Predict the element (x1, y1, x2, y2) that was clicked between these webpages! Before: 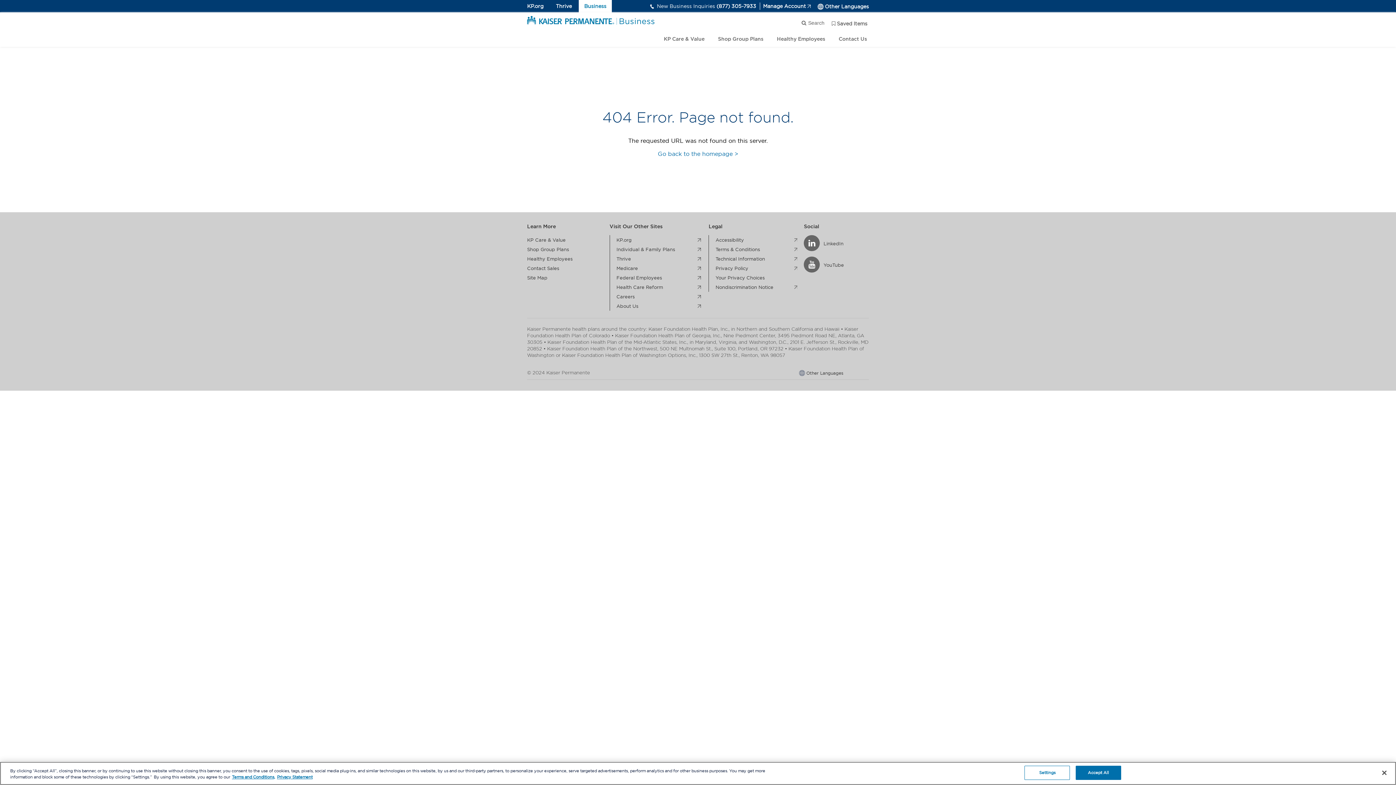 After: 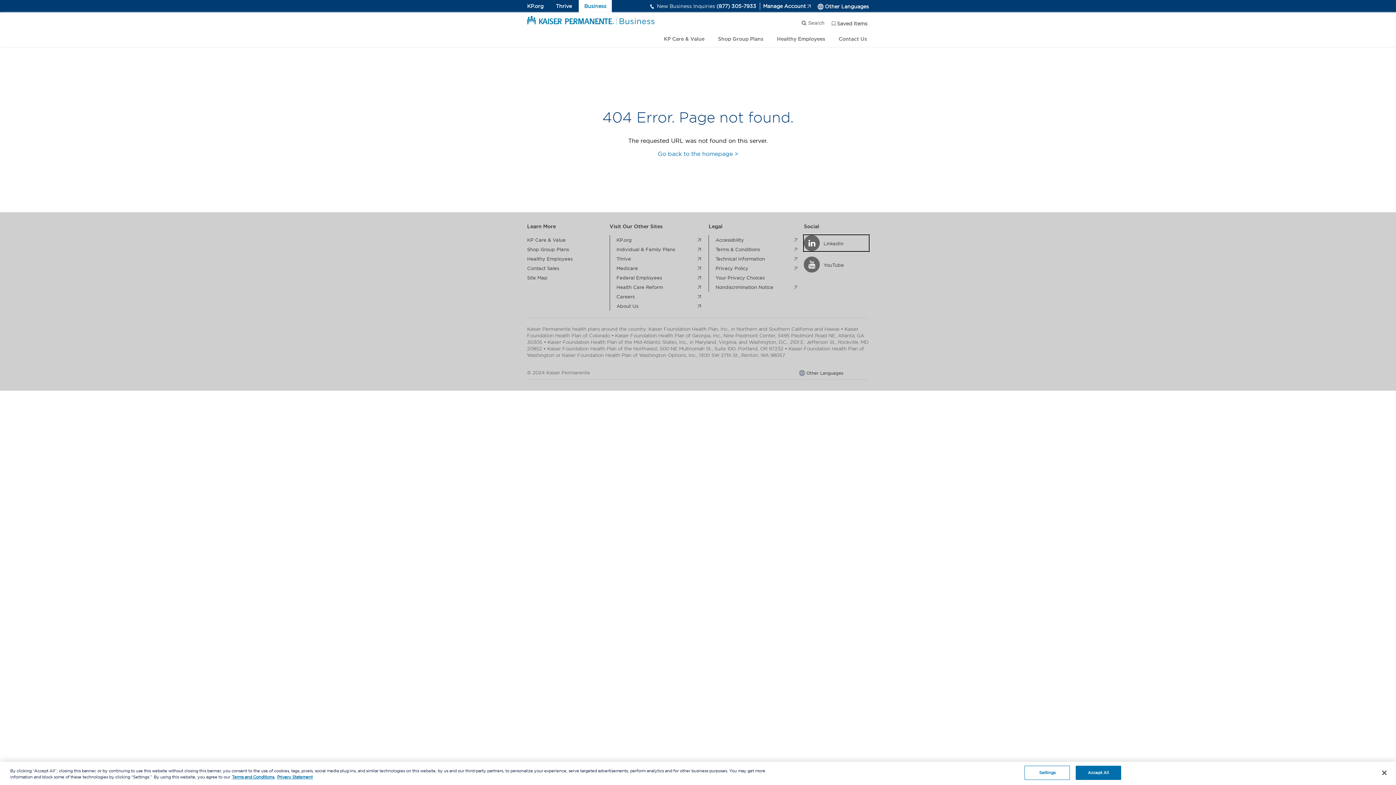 Action: label: Follow us on LinkedIn bbox: (804, 235, 869, 251)